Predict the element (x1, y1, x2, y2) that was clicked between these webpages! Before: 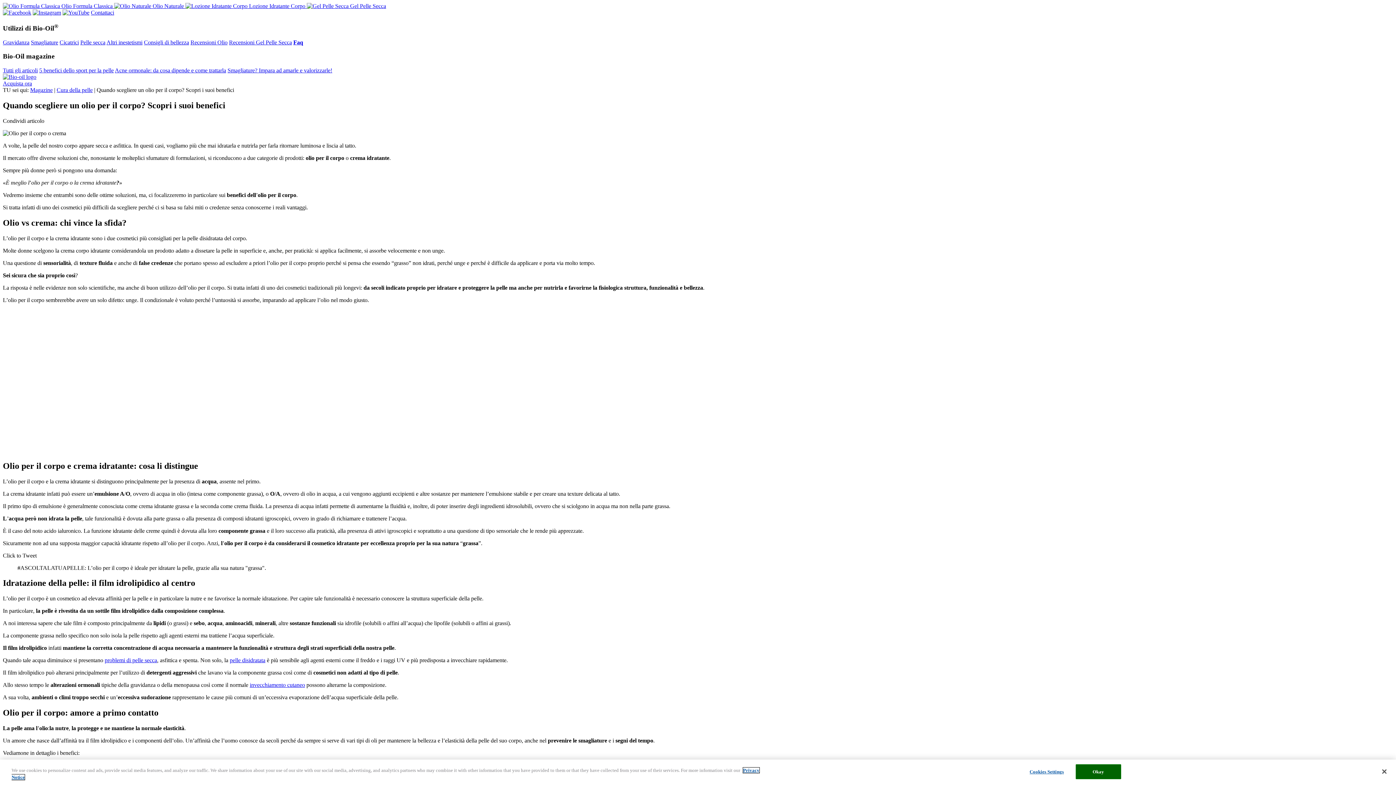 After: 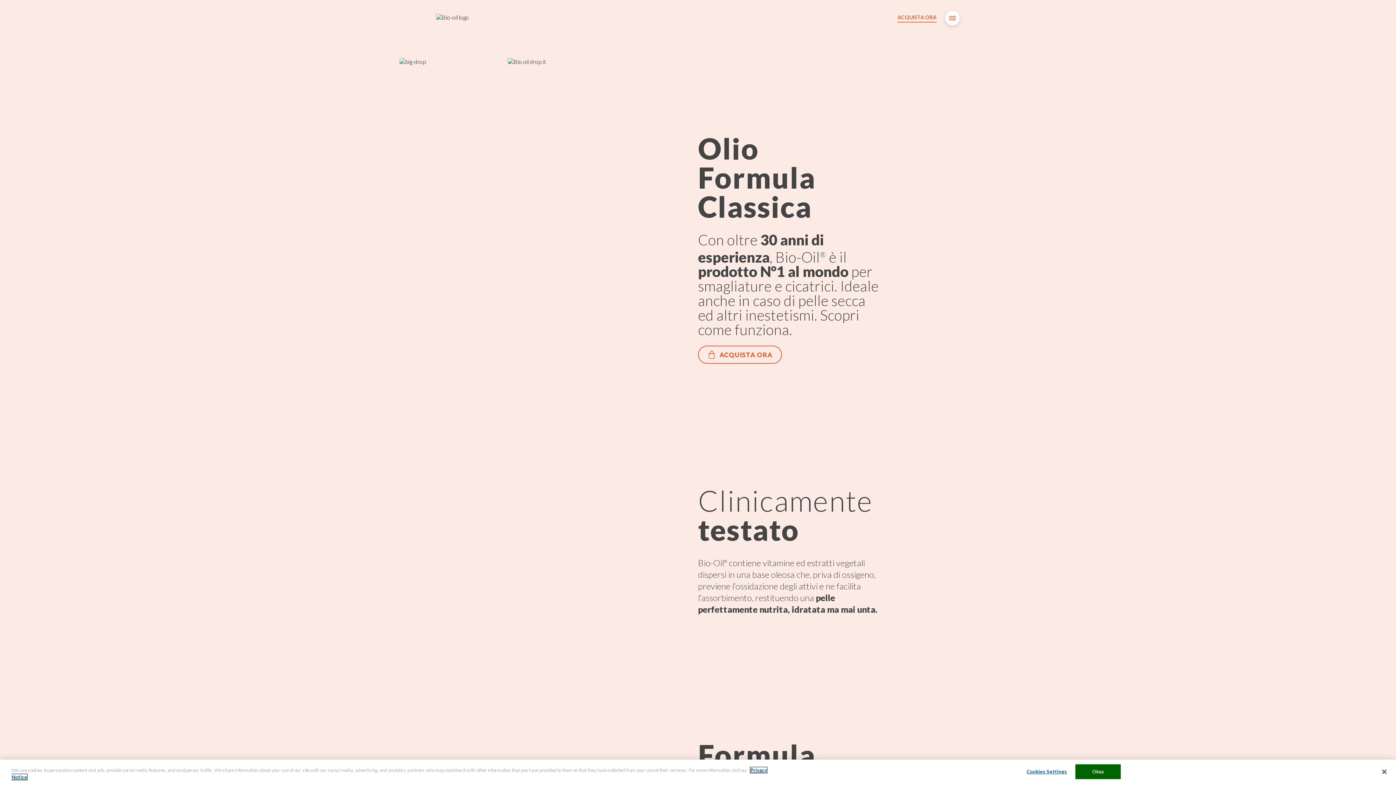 Action: bbox: (2, 2, 114, 9) label:  Olio Formula Classica 